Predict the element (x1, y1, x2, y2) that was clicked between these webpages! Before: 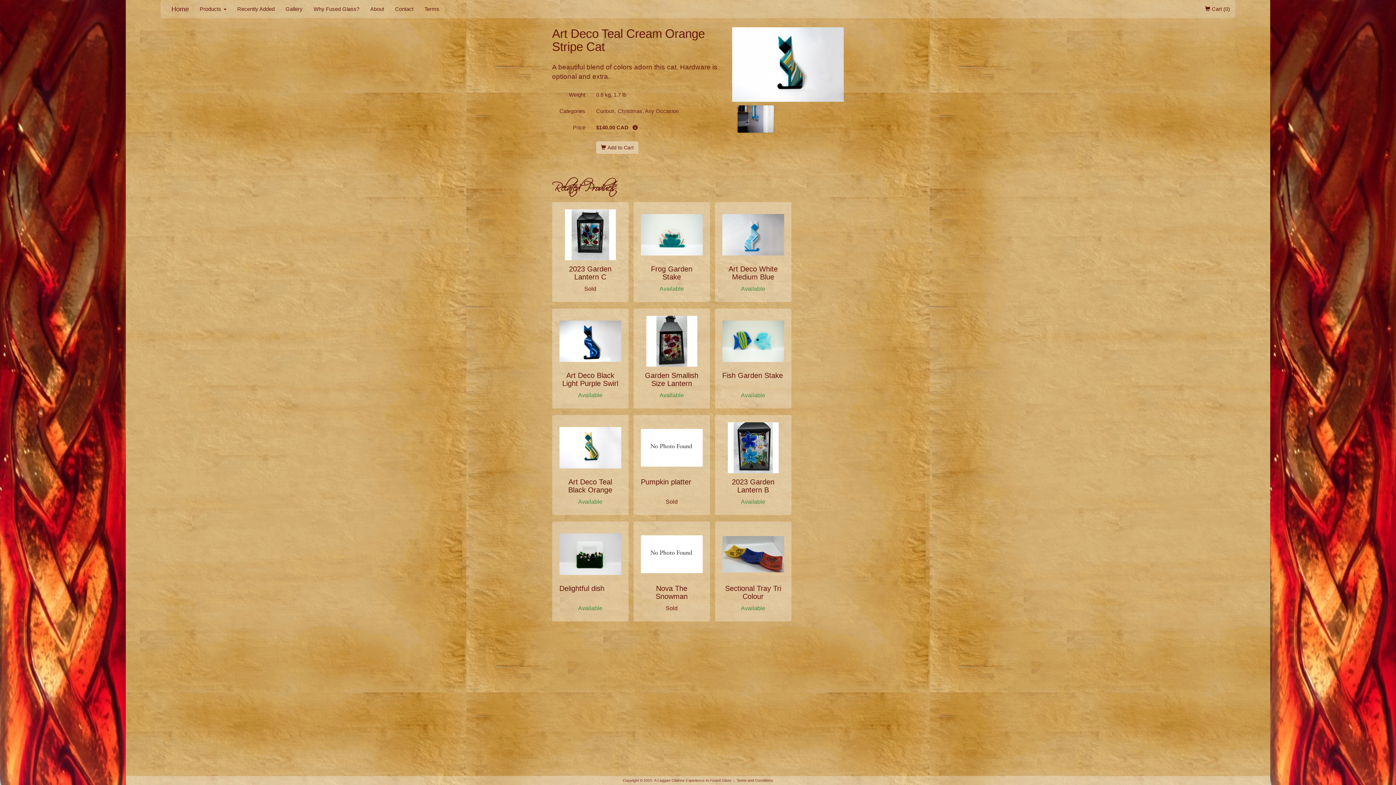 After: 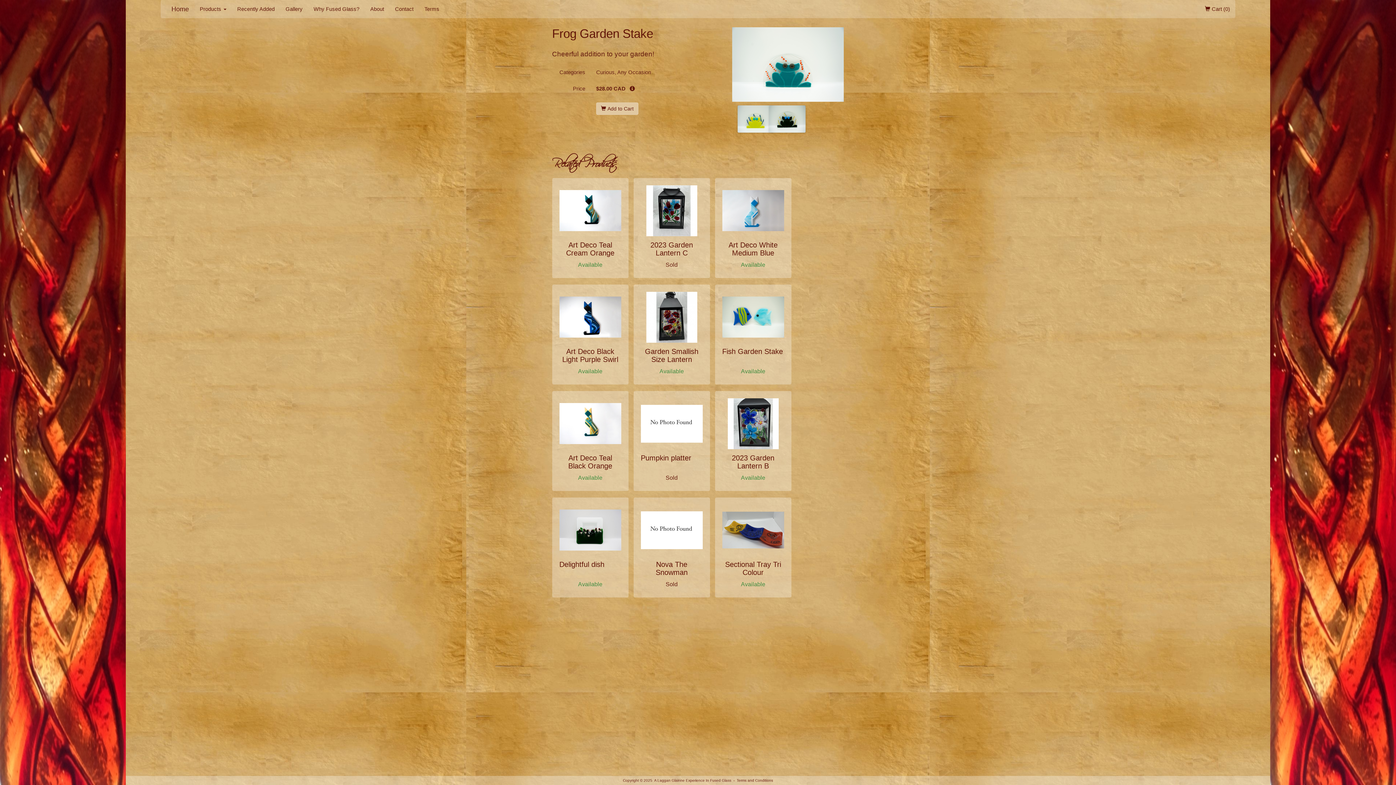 Action: label: Available bbox: (659, 285, 684, 292)